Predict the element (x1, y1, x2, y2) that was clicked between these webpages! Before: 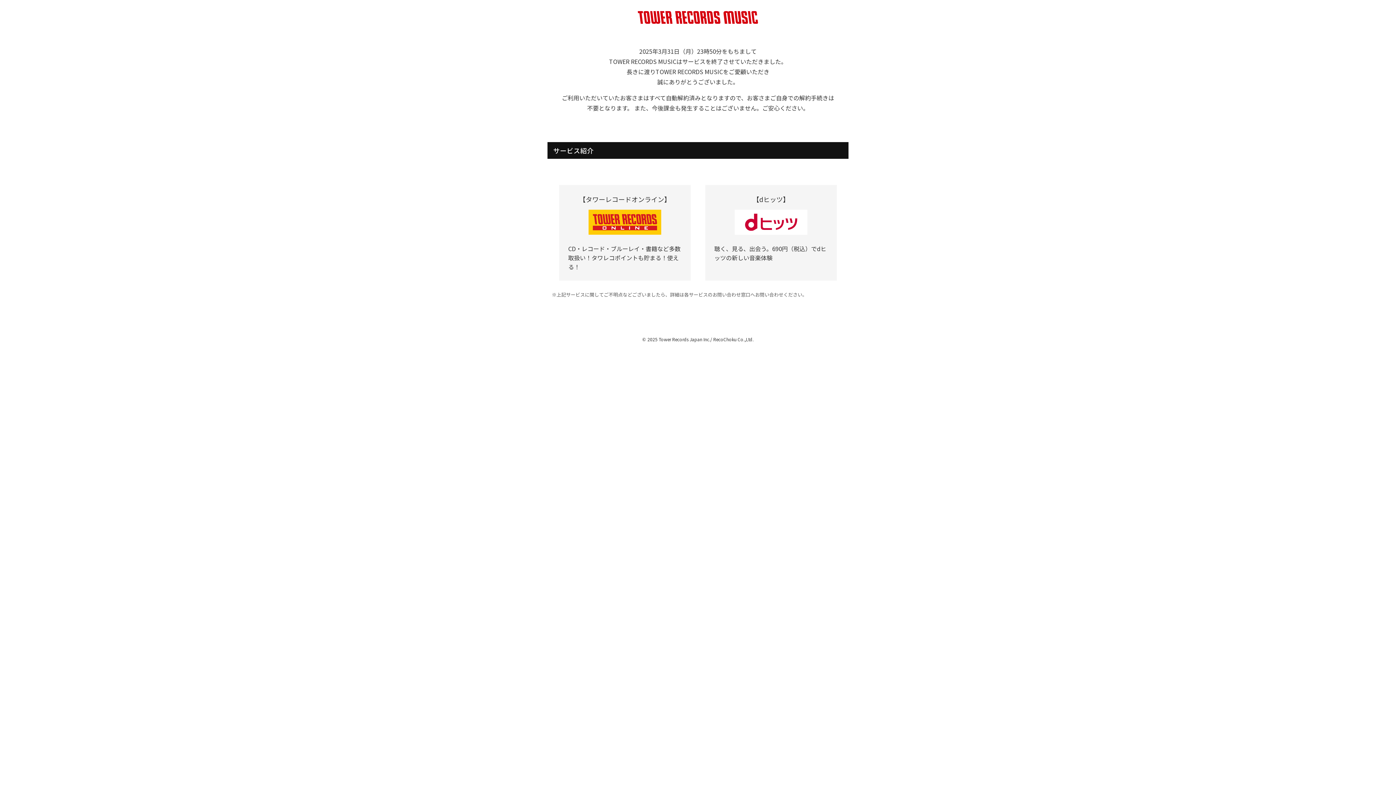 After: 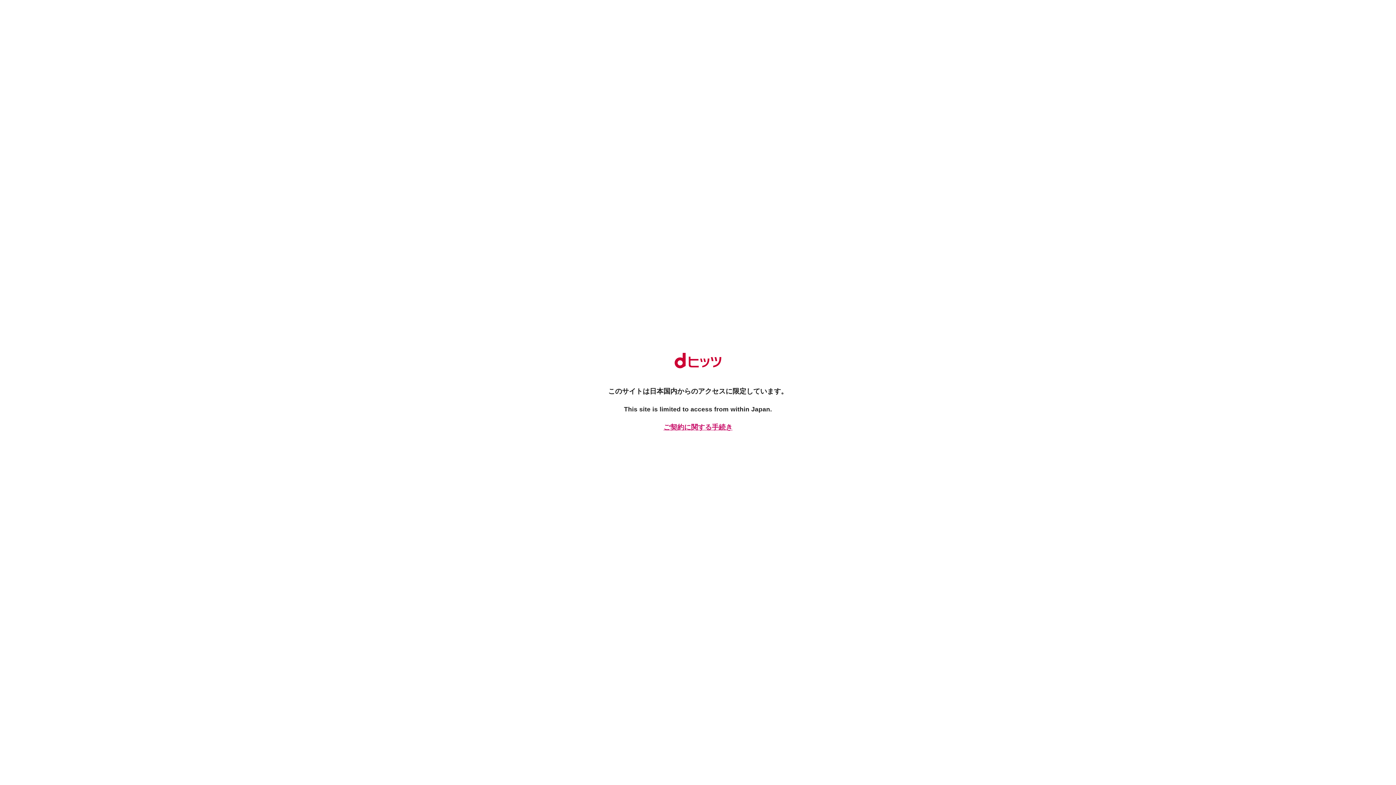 Action: bbox: (734, 228, 807, 236)